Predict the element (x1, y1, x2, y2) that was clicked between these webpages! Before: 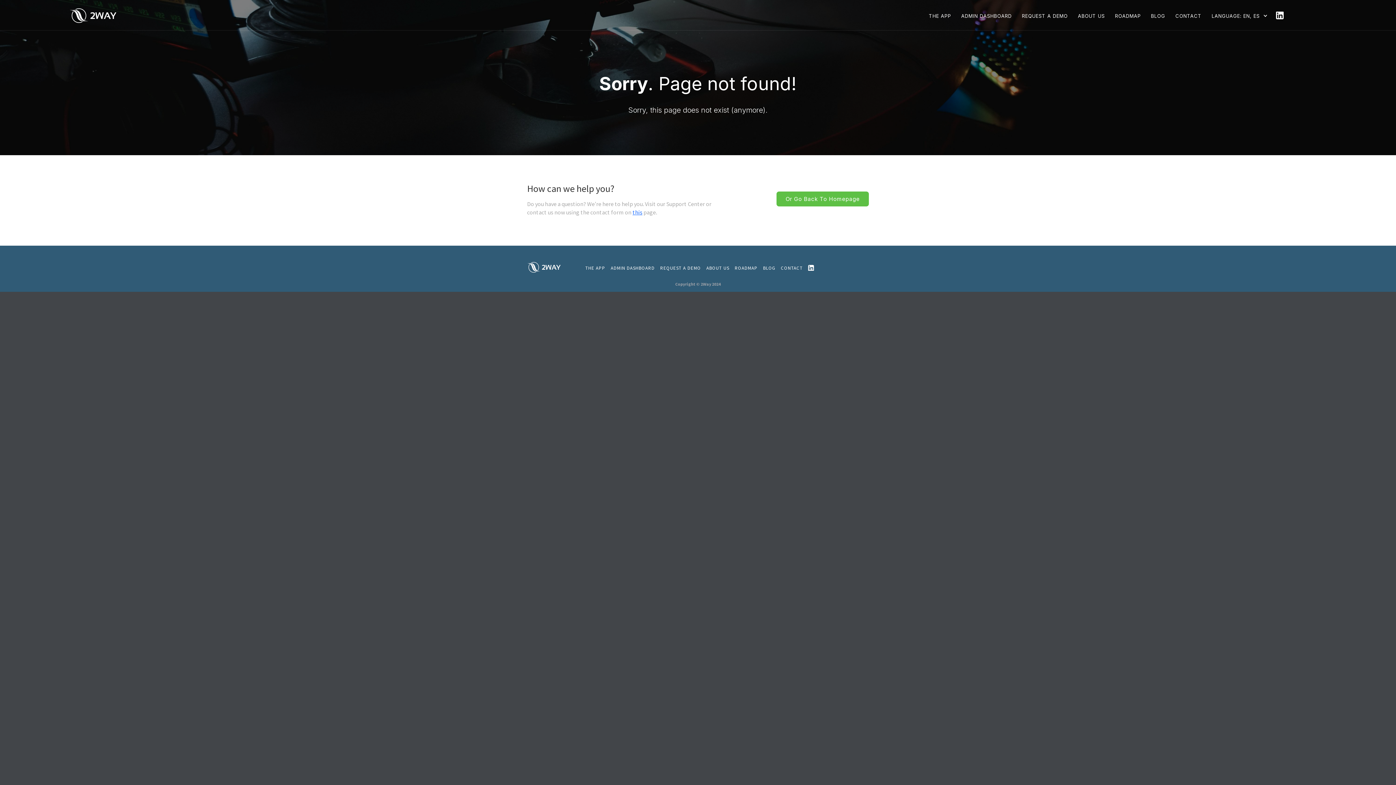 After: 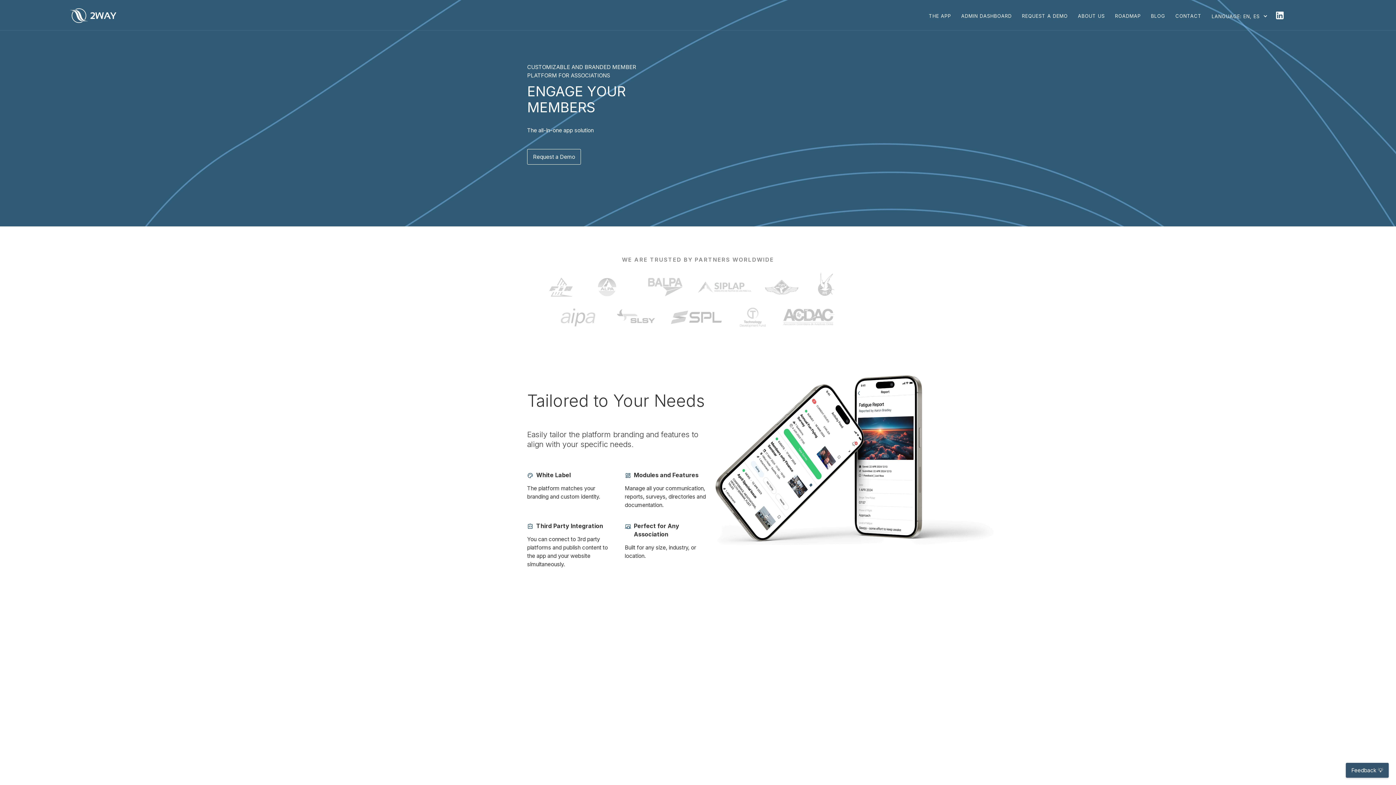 Action: bbox: (527, 262, 564, 272)